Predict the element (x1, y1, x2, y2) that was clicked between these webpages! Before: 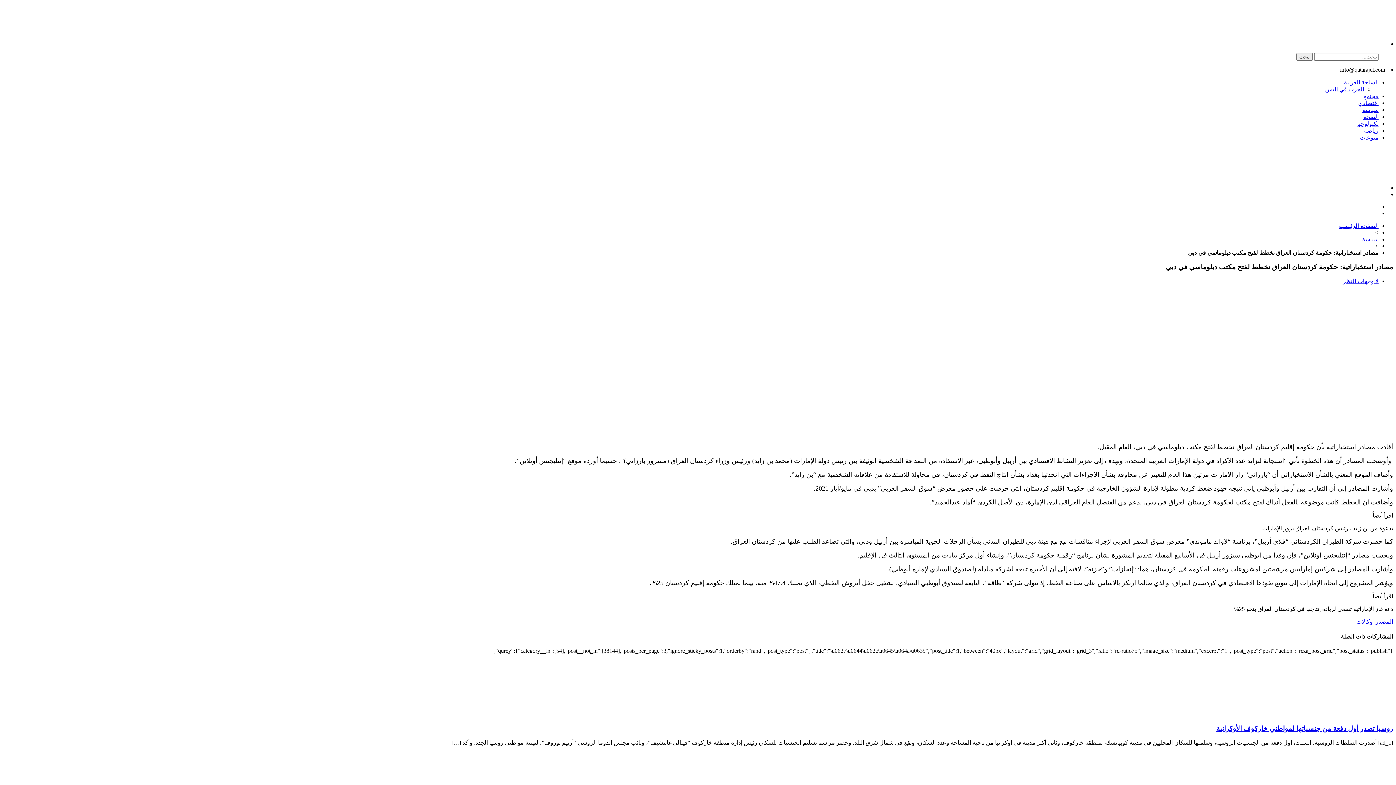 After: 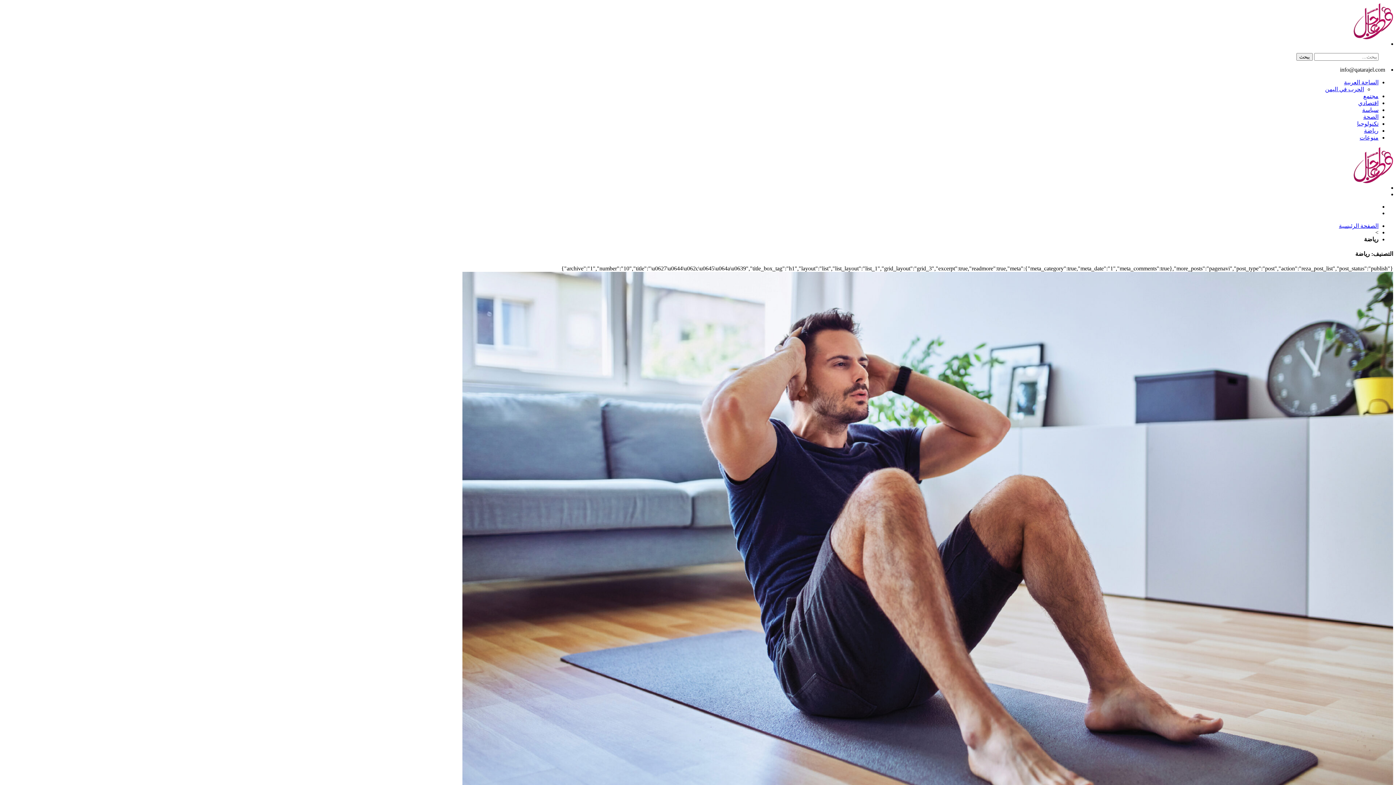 Action: bbox: (1364, 127, 1378, 133) label: رياضة